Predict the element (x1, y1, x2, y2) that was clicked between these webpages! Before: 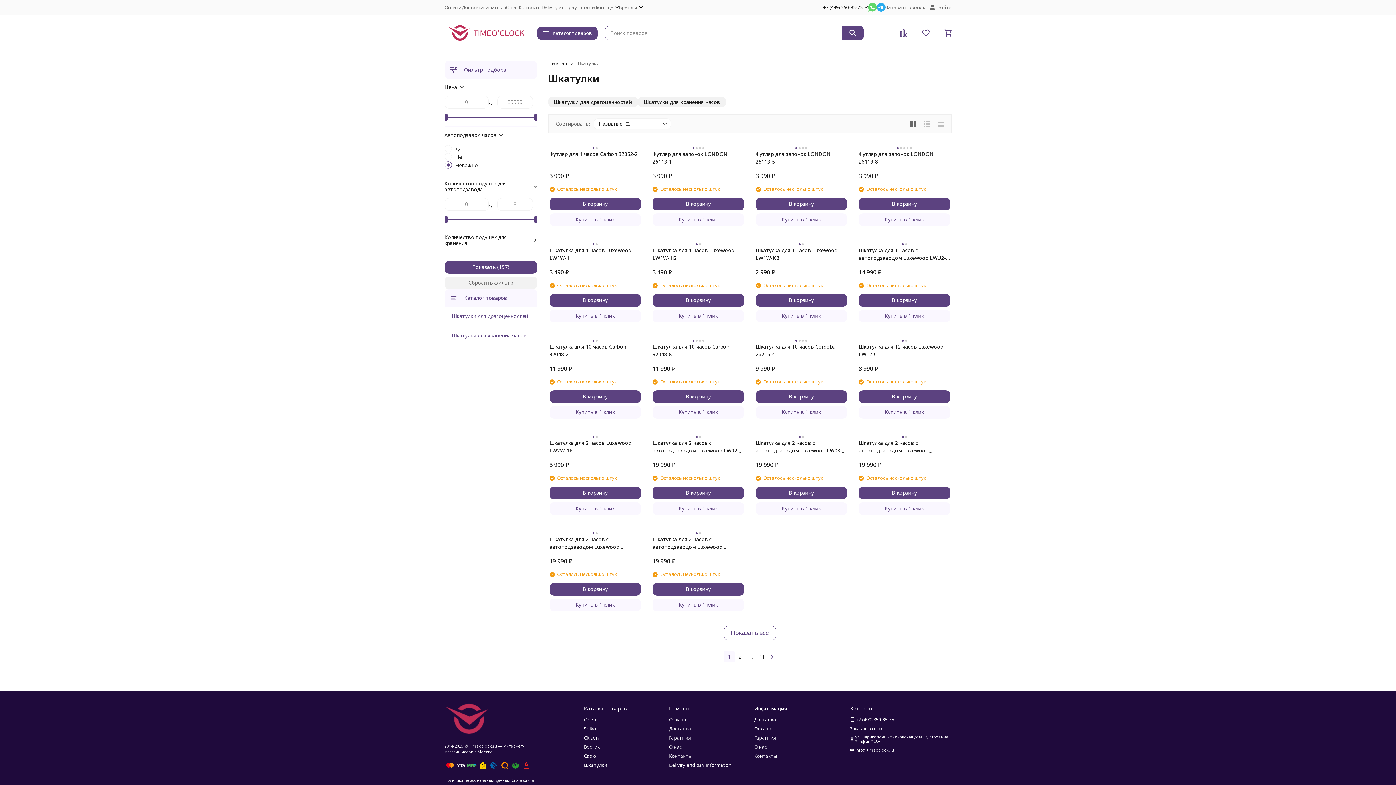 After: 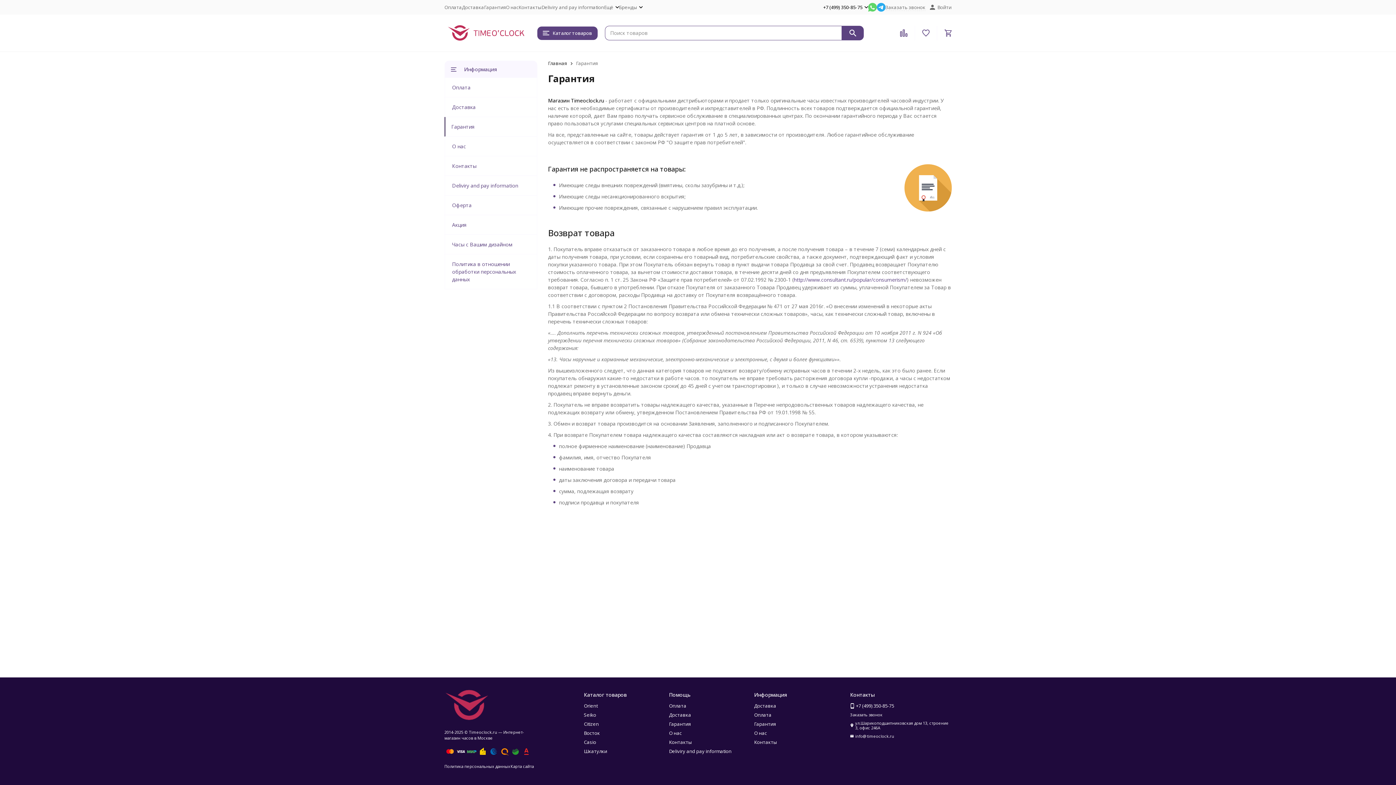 Action: bbox: (484, 3, 506, 10) label: Гарантия